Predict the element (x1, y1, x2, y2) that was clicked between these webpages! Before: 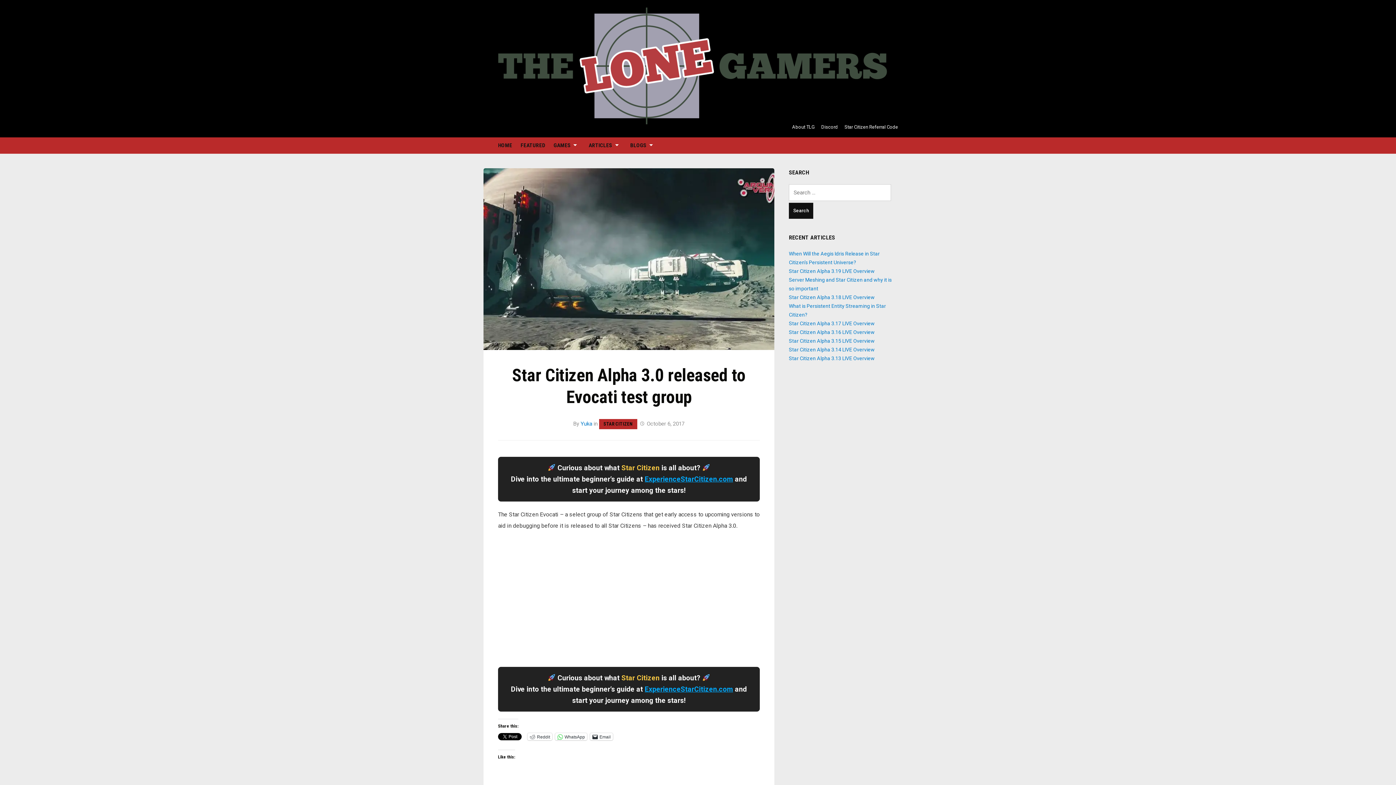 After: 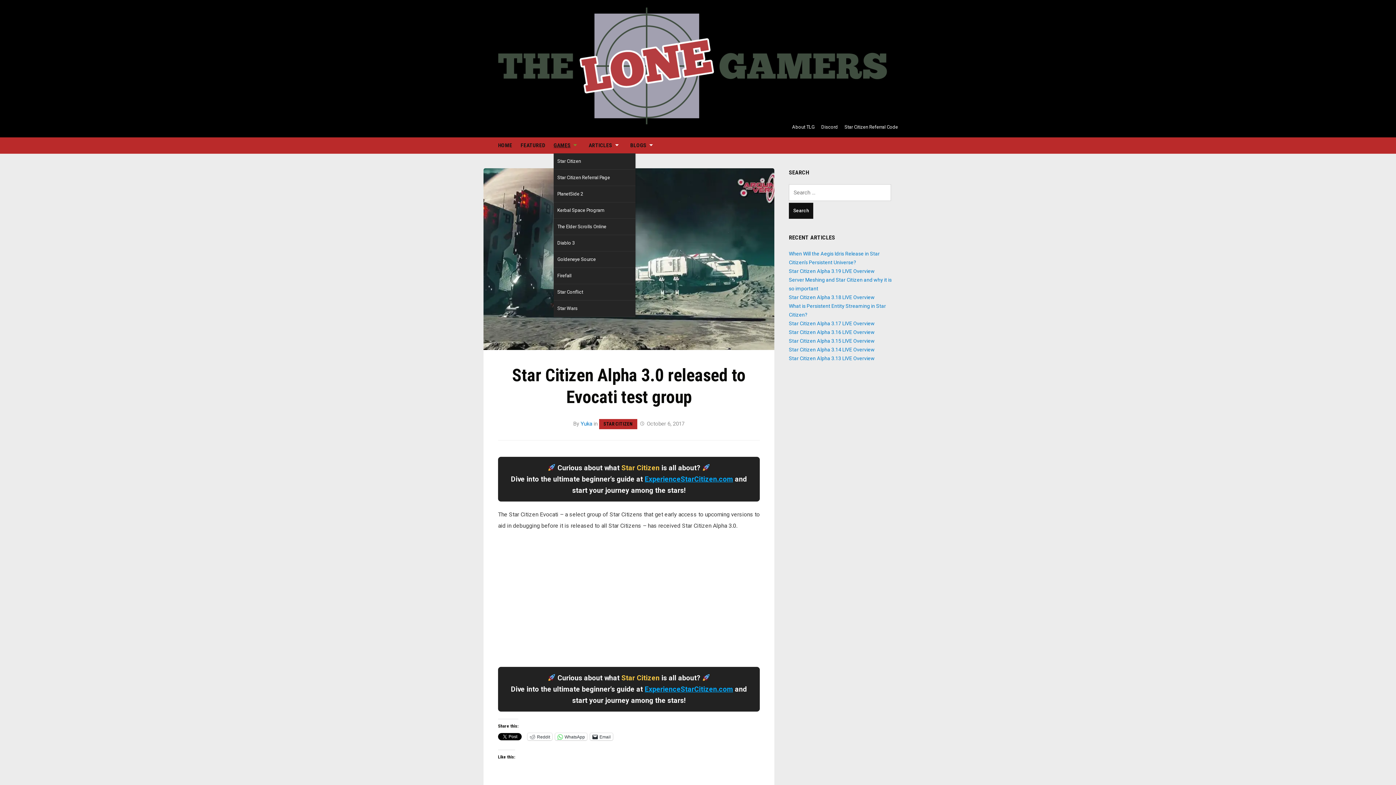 Action: label: GAMES bbox: (553, 137, 580, 153)